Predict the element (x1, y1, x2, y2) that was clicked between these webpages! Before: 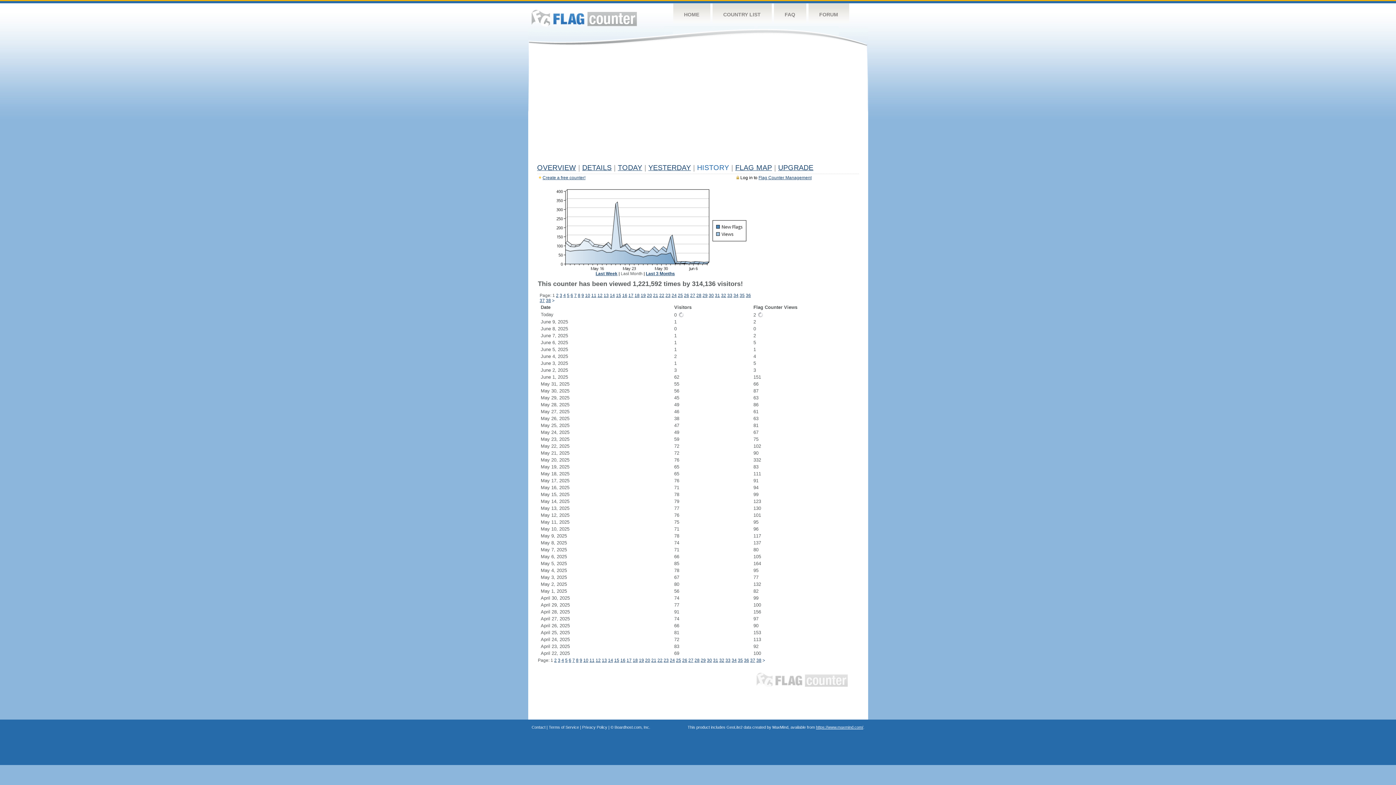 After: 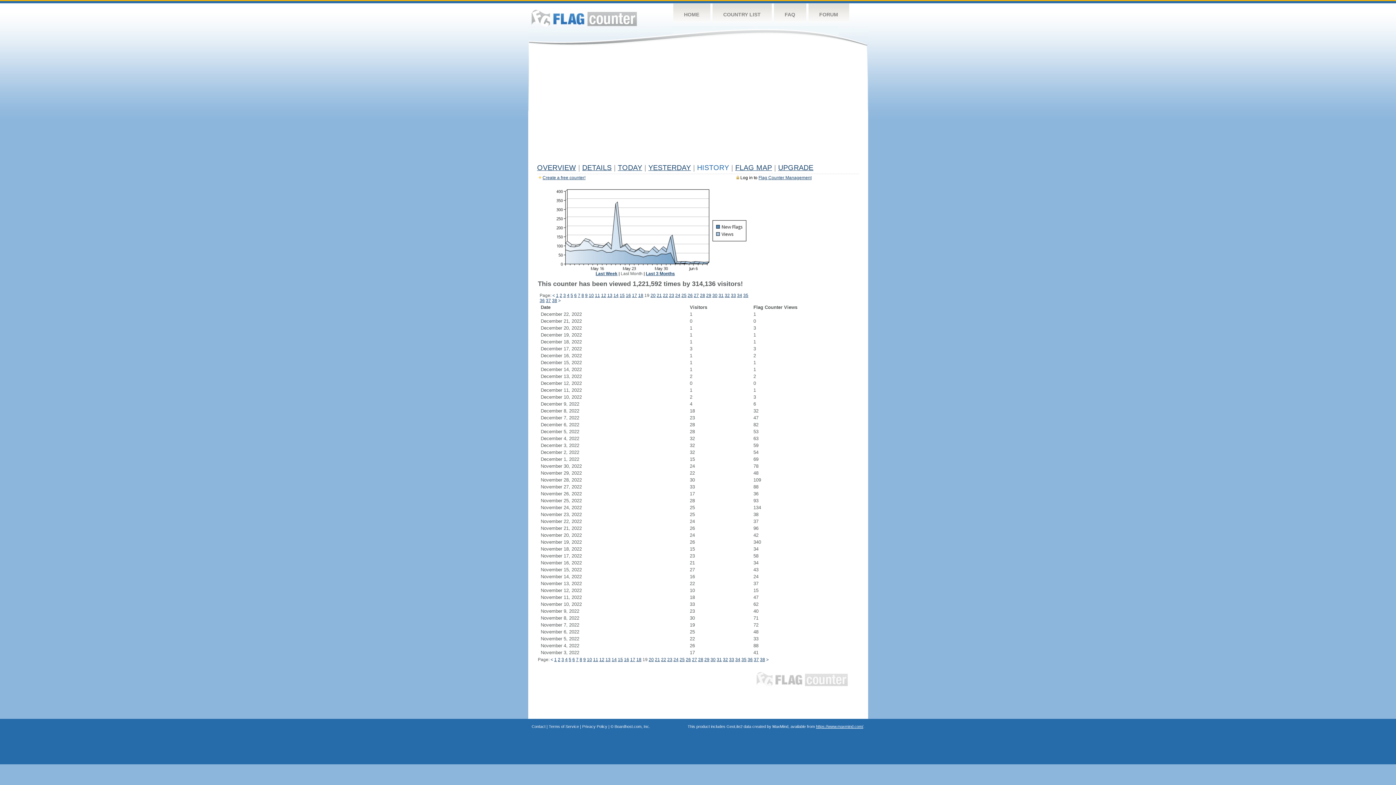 Action: label: 19 bbox: (640, 293, 646, 298)